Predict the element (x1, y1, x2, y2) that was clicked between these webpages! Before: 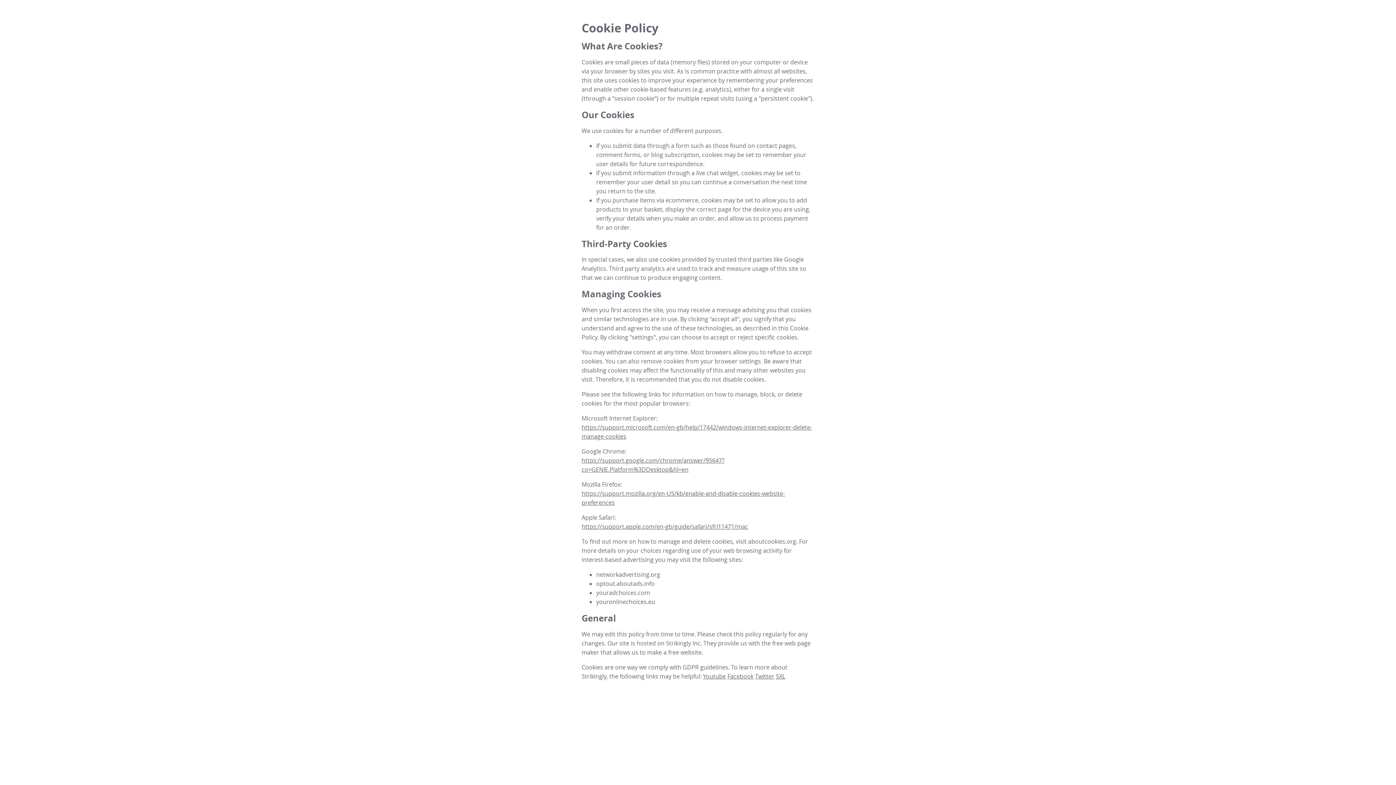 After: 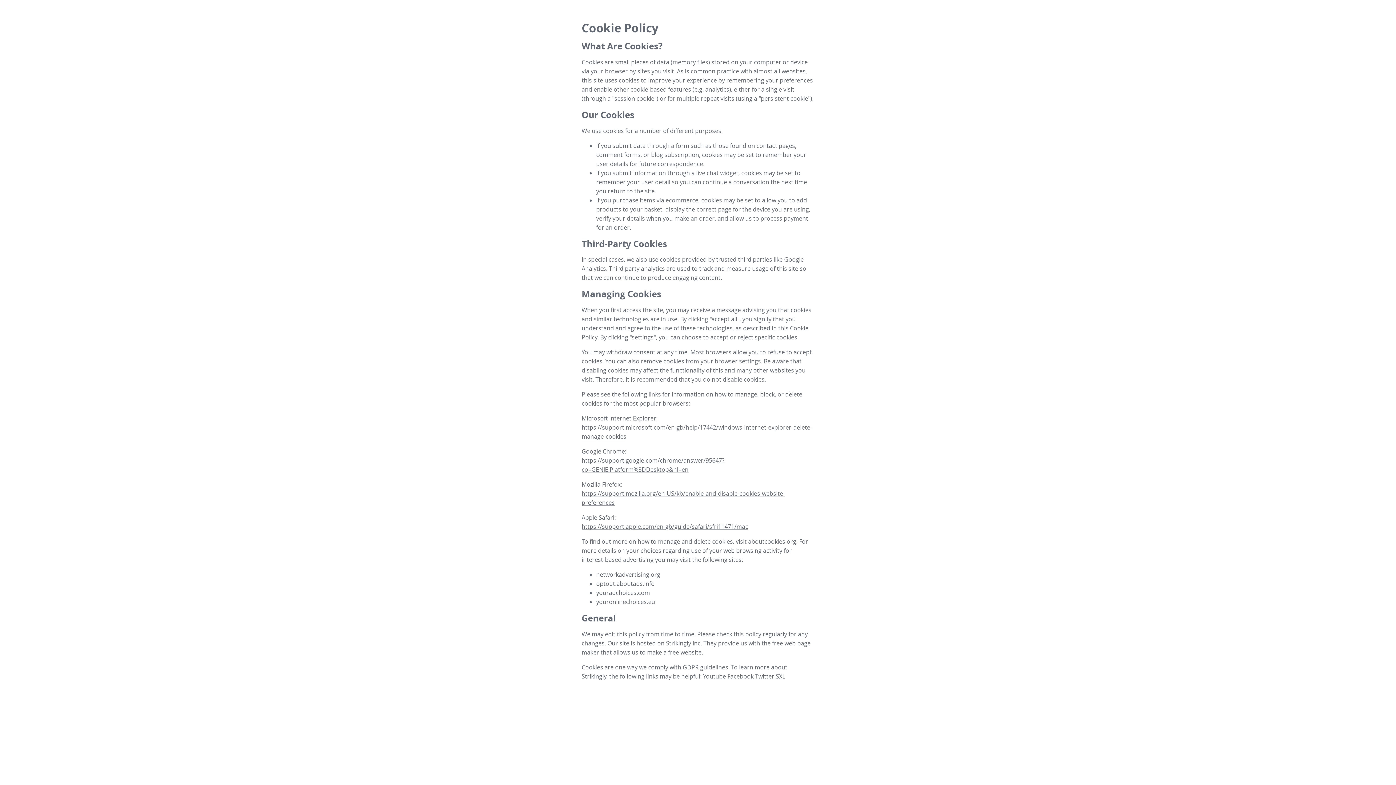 Action: bbox: (776, 672, 785, 680) label: SXL